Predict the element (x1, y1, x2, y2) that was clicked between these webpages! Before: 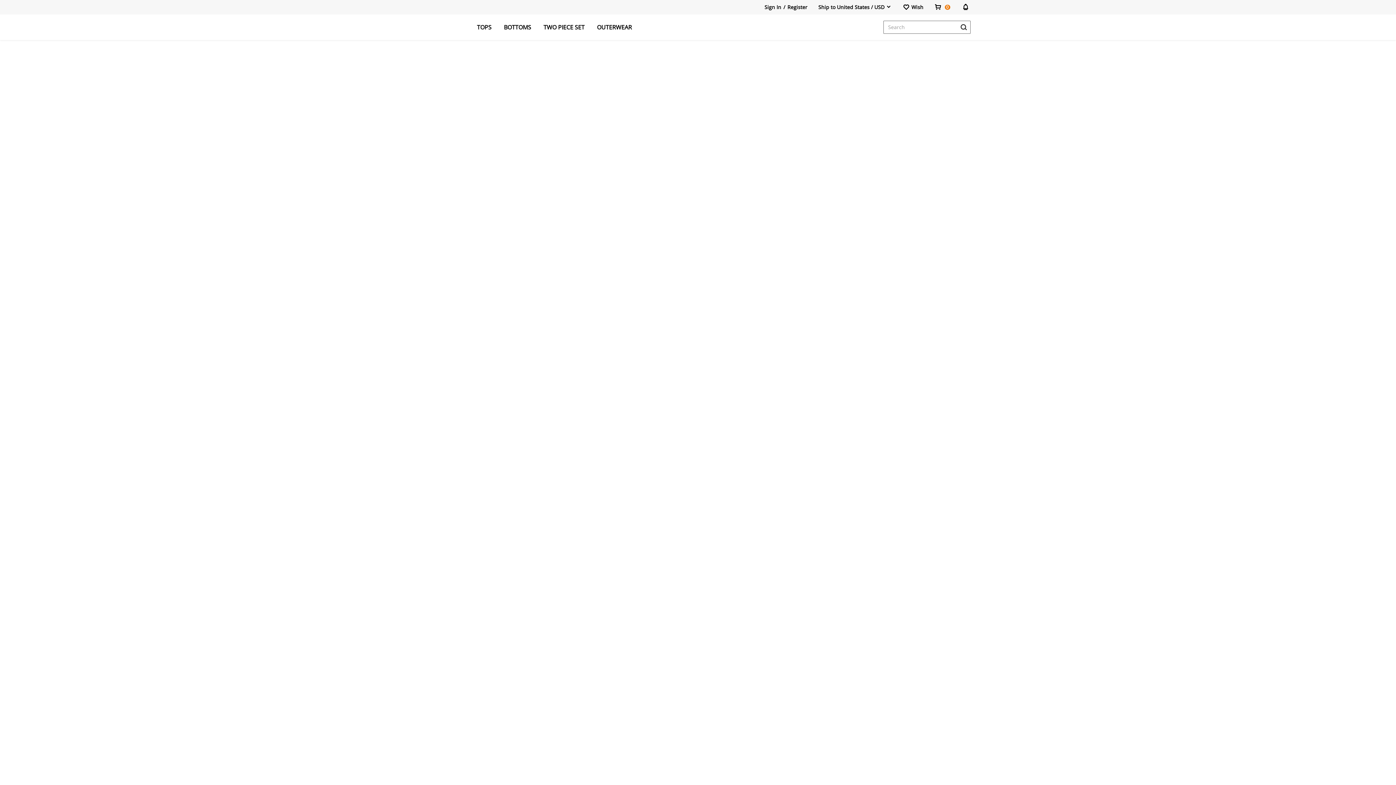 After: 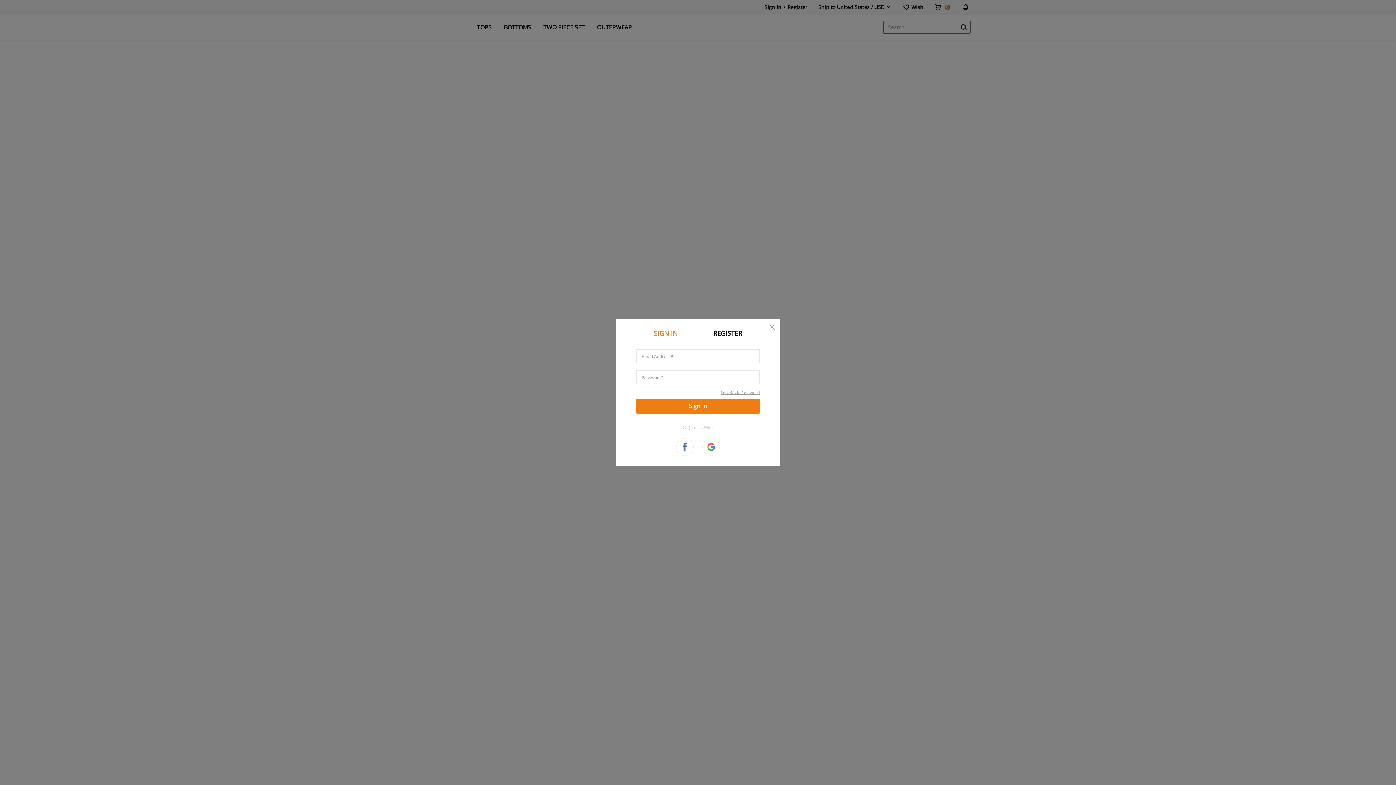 Action: bbox: (902, 4, 923, 9) label: Wish